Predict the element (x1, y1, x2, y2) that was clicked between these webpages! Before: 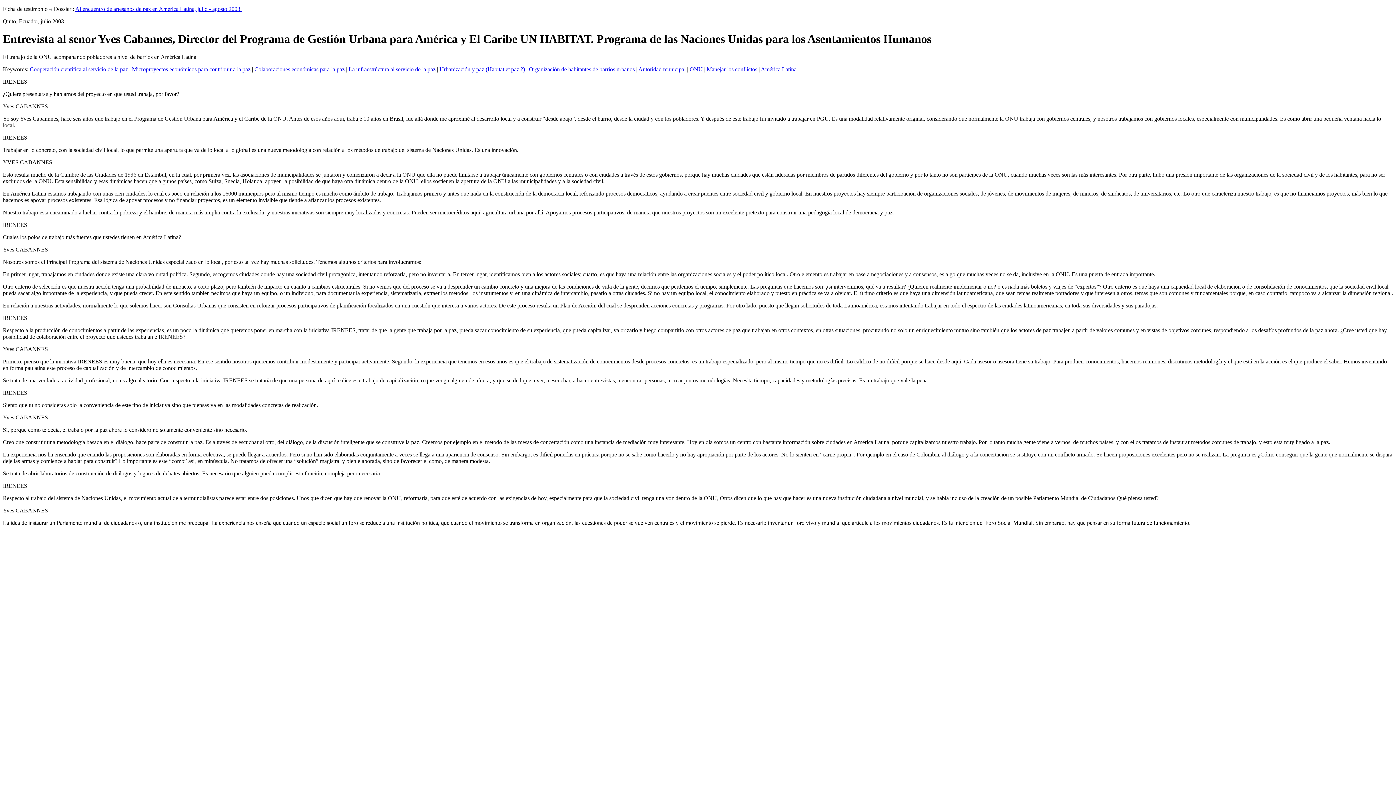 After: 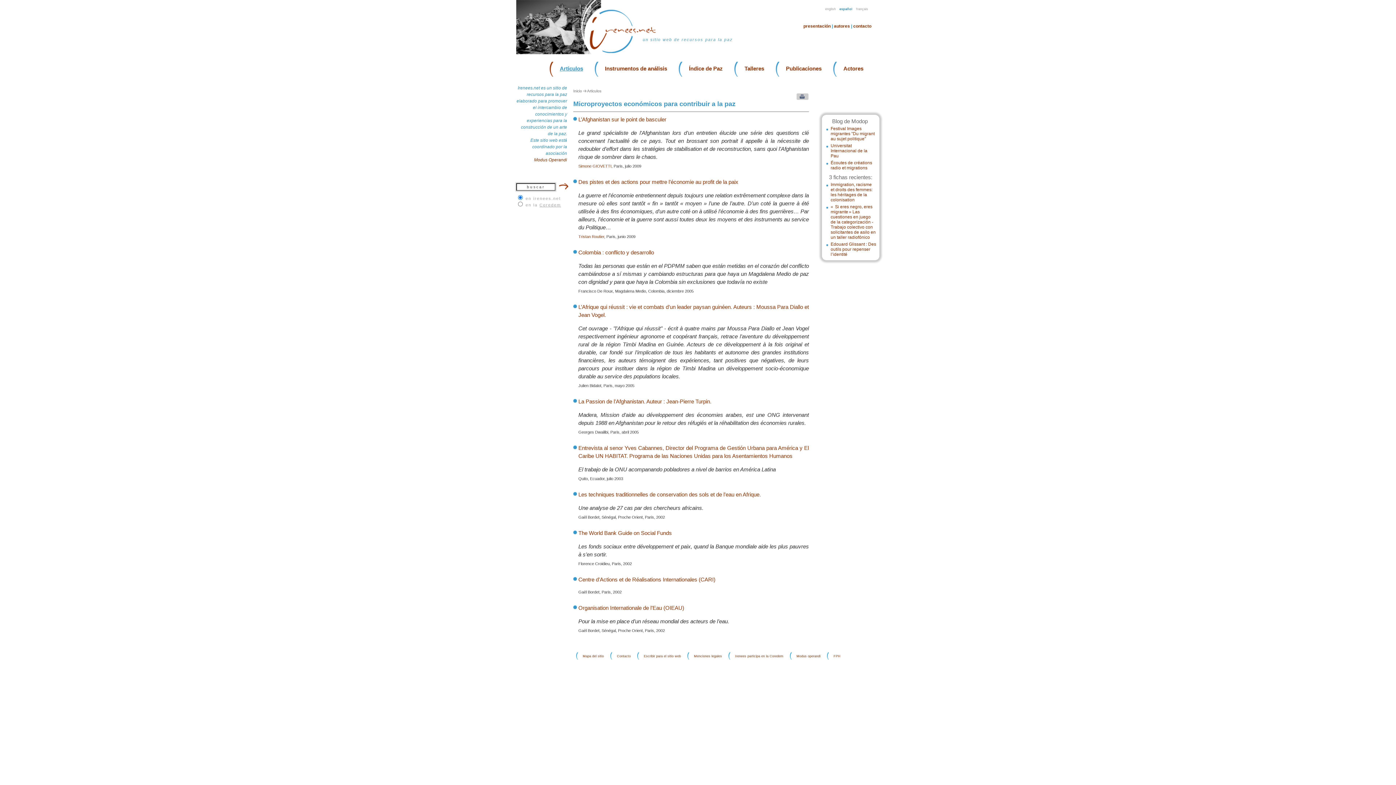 Action: bbox: (132, 66, 250, 72) label: Microproyectos económicos para contribuir a la paz